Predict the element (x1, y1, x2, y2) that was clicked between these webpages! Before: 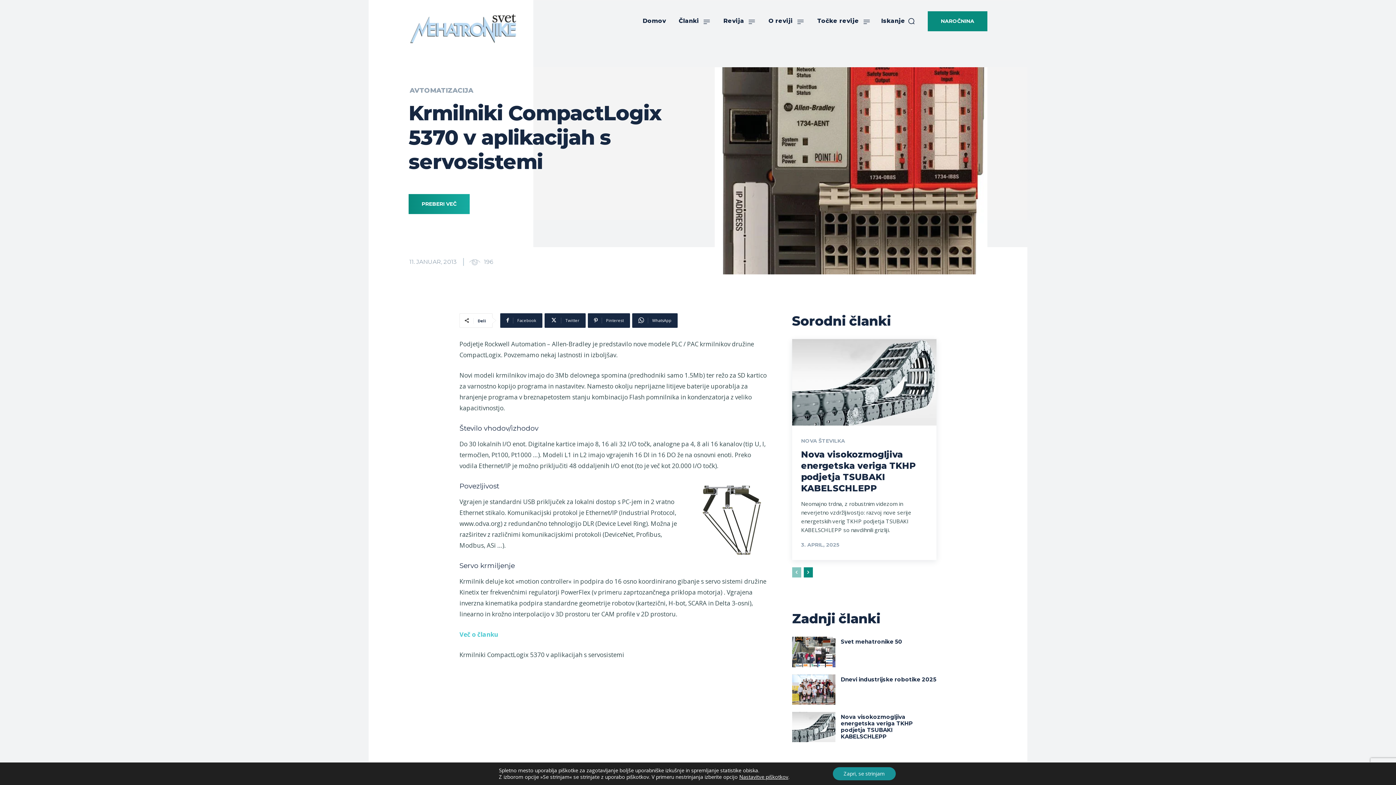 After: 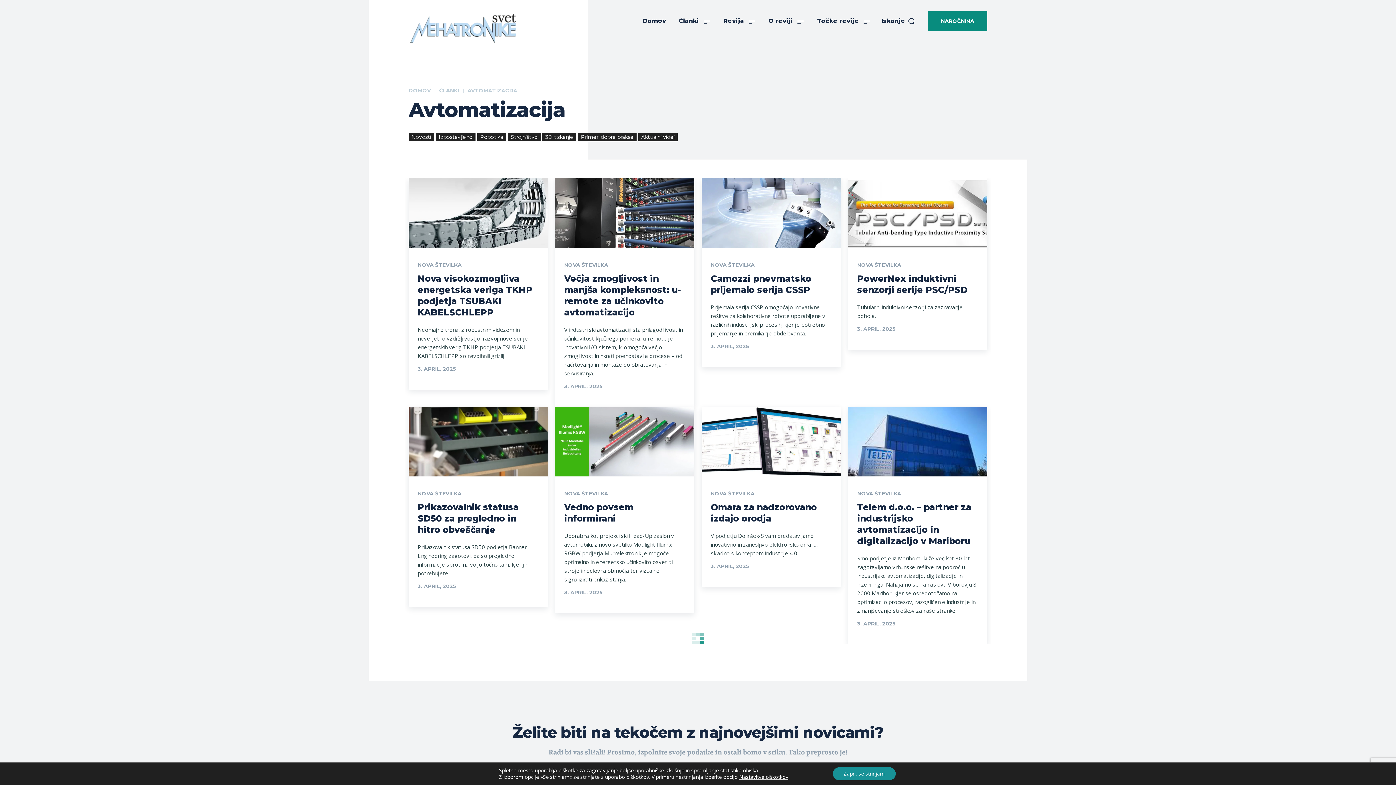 Action: bbox: (409, 87, 473, 93) label: AVTOMATIZACIJA